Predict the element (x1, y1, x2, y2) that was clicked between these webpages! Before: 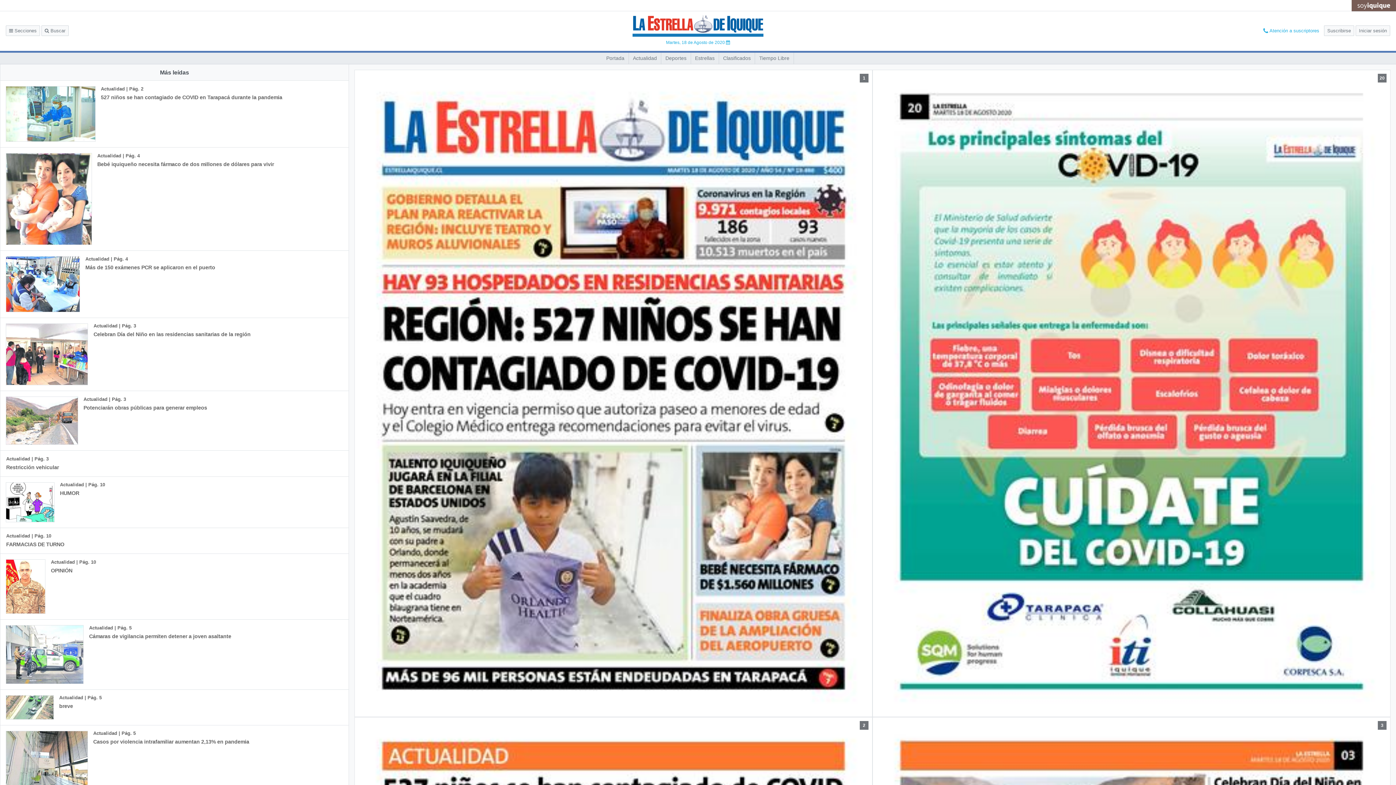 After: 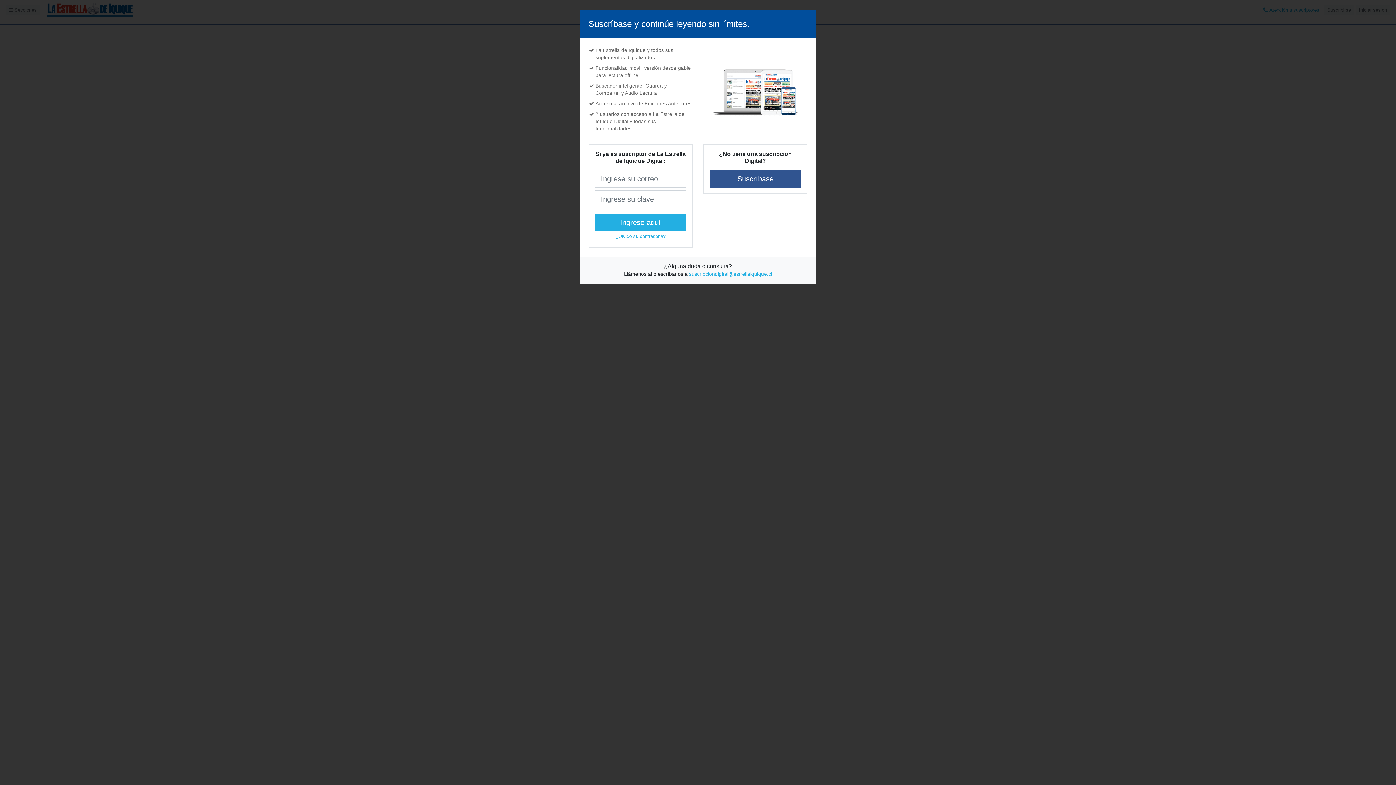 Action: label: Portada bbox: (602, 52, 628, 63)